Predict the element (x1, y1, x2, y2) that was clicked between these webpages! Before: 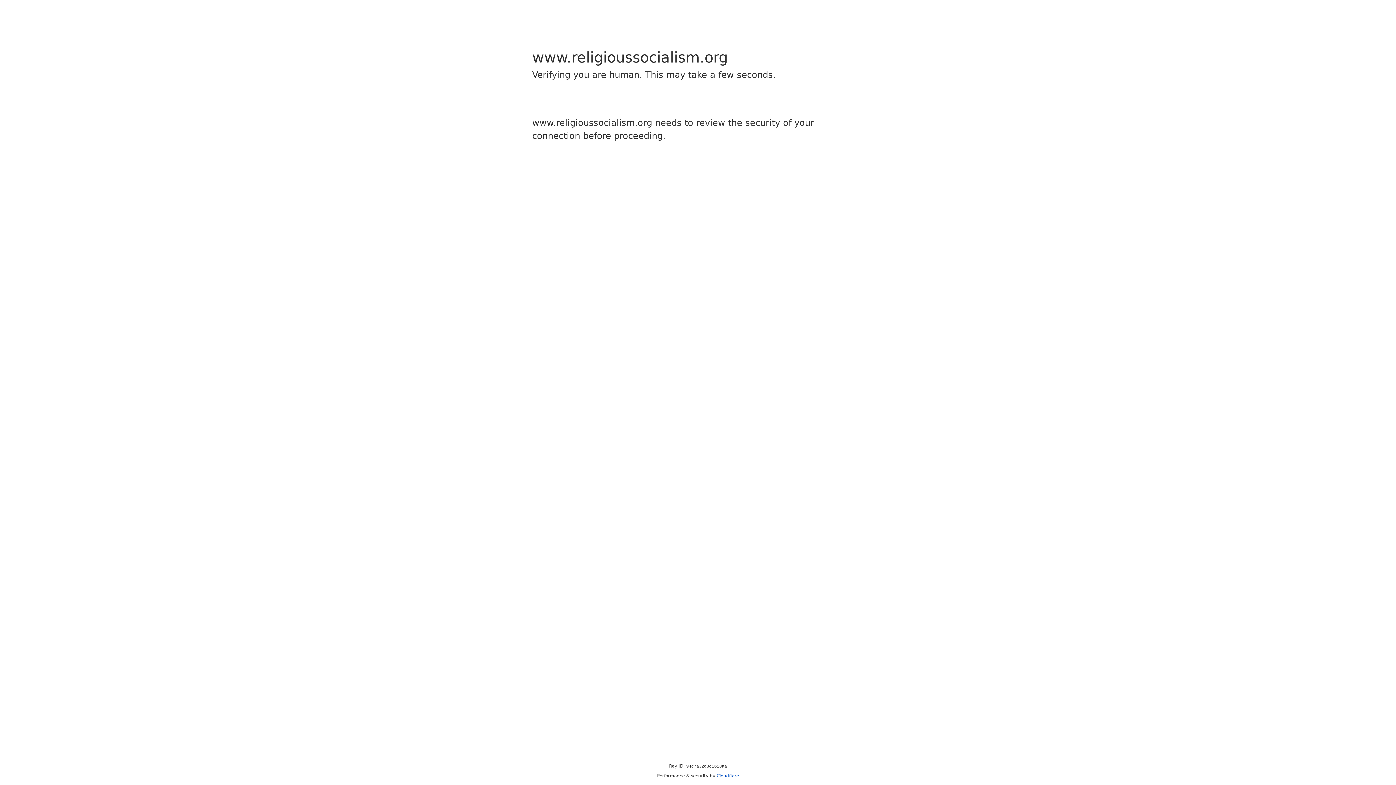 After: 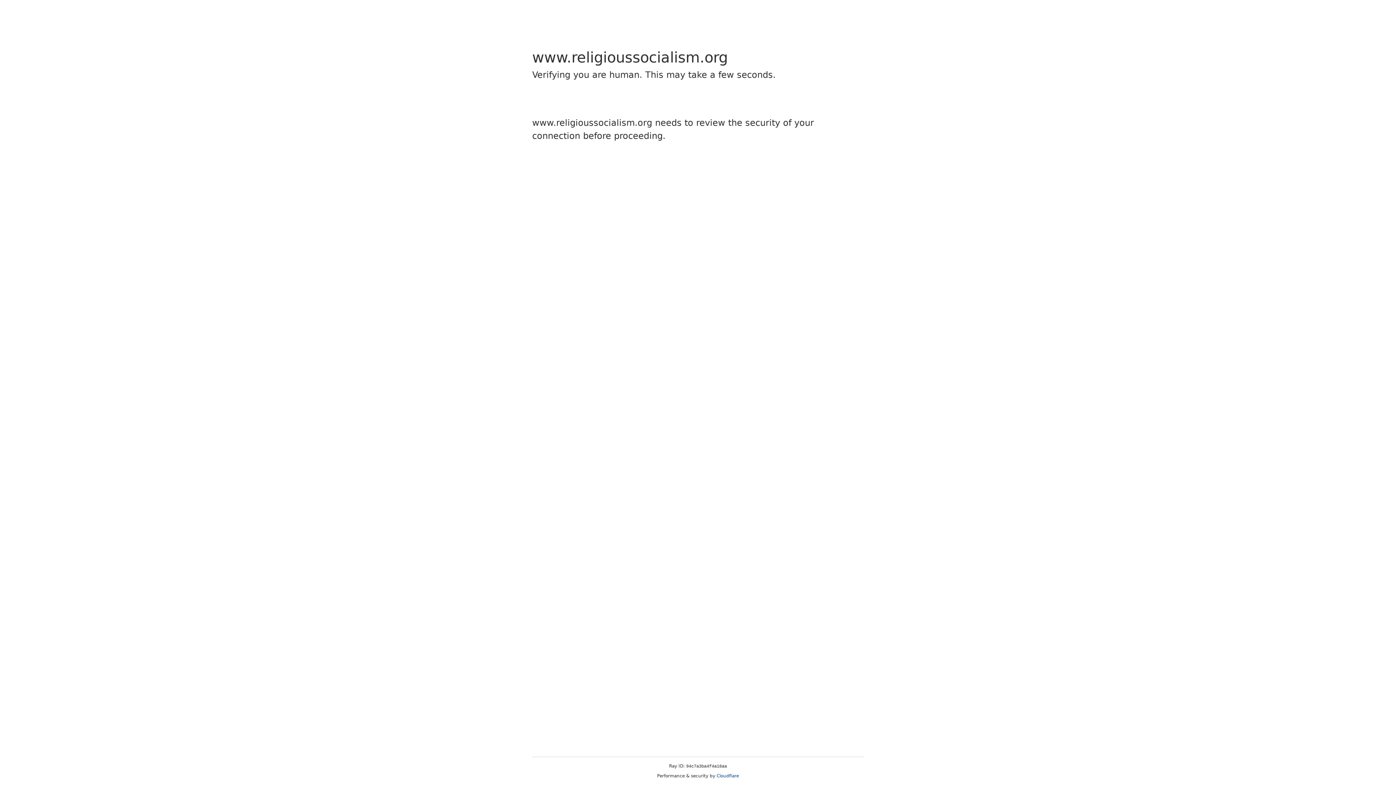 Action: bbox: (716, 773, 739, 778) label: Cloudflare